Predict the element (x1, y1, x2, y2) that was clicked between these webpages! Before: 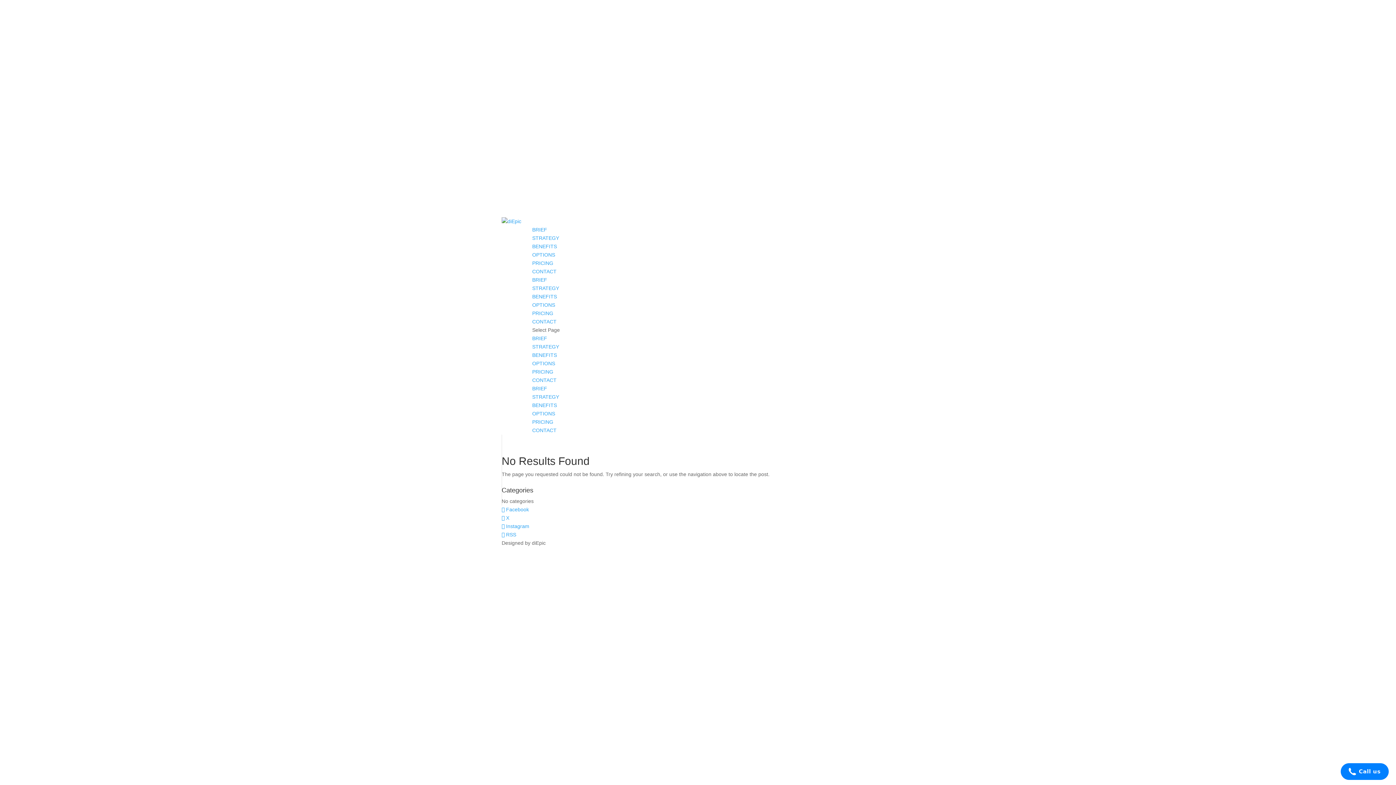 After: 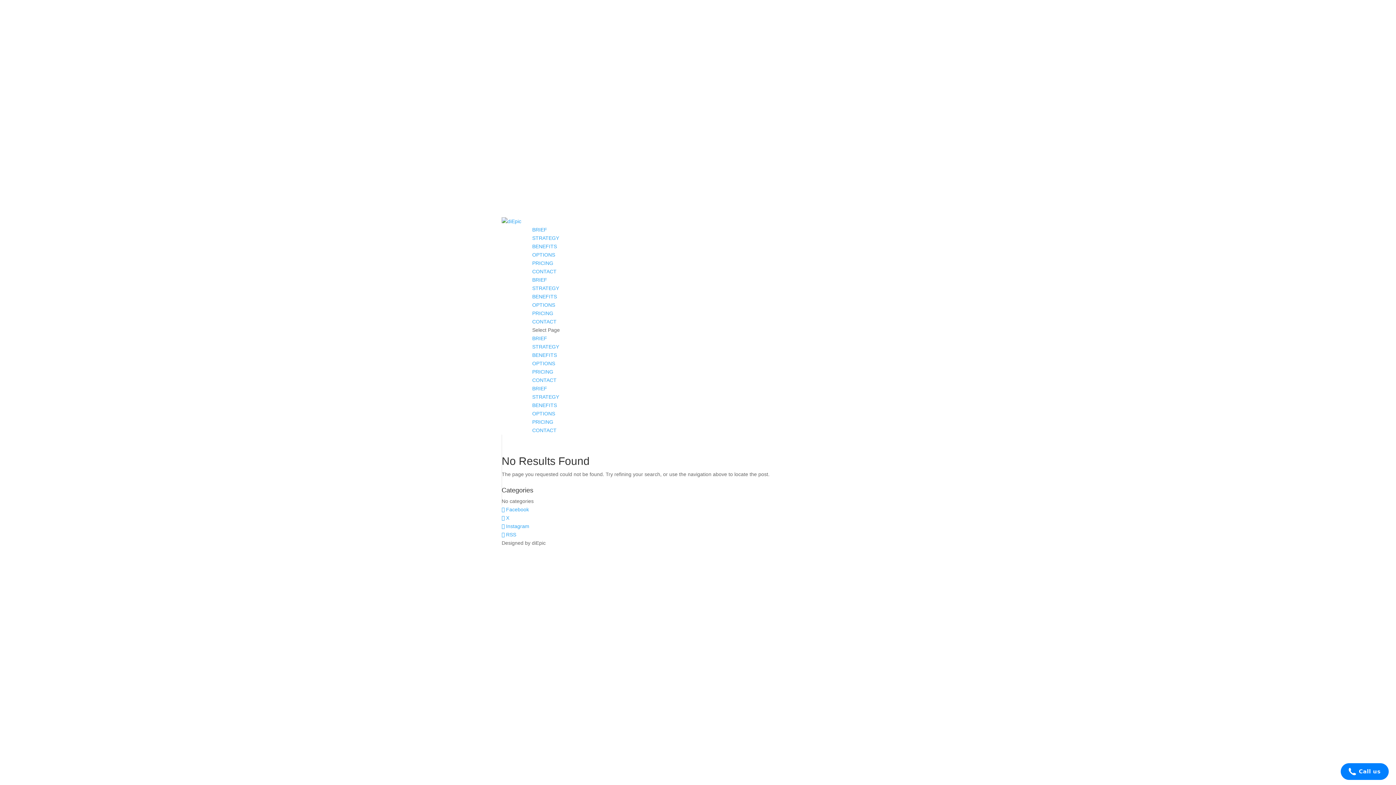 Action: bbox: (532, 268, 556, 274) label: CONTACT